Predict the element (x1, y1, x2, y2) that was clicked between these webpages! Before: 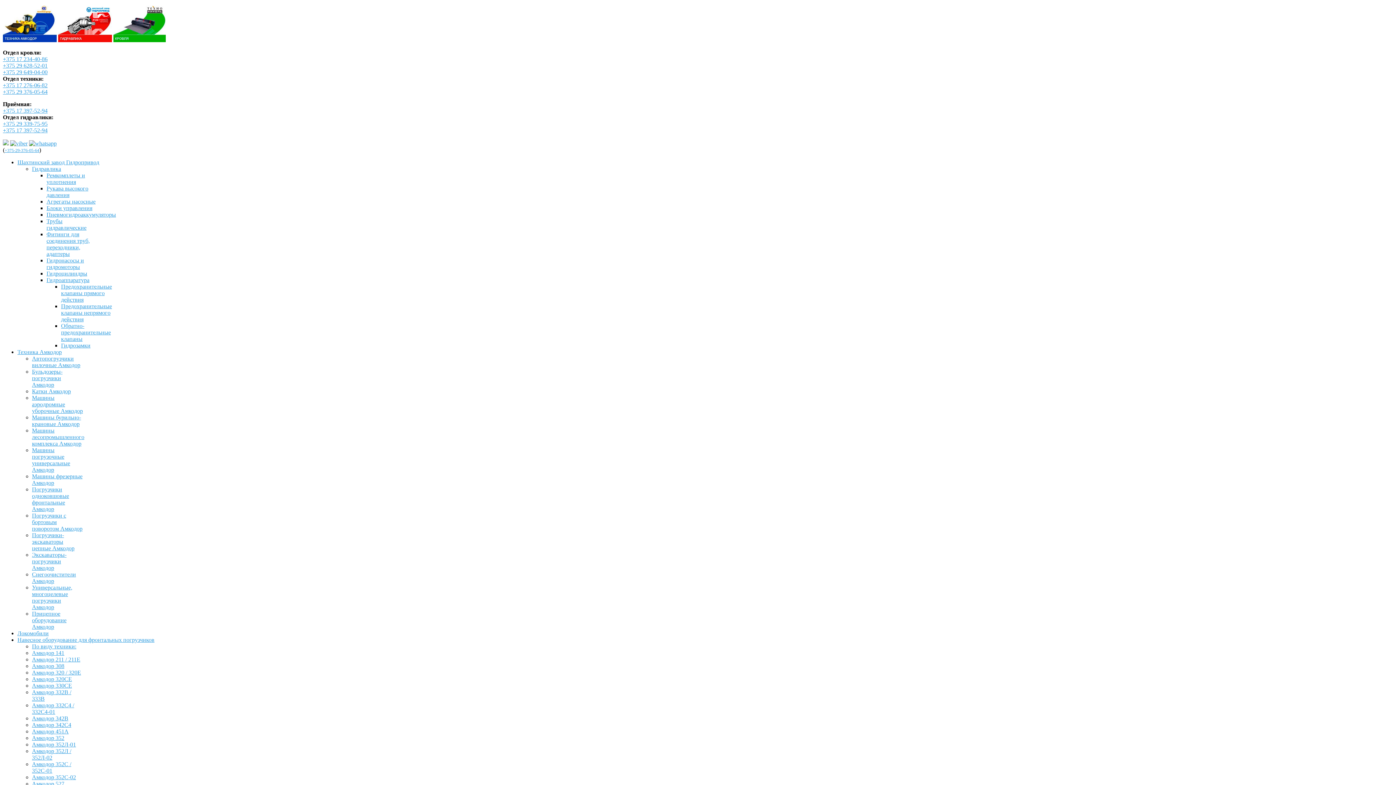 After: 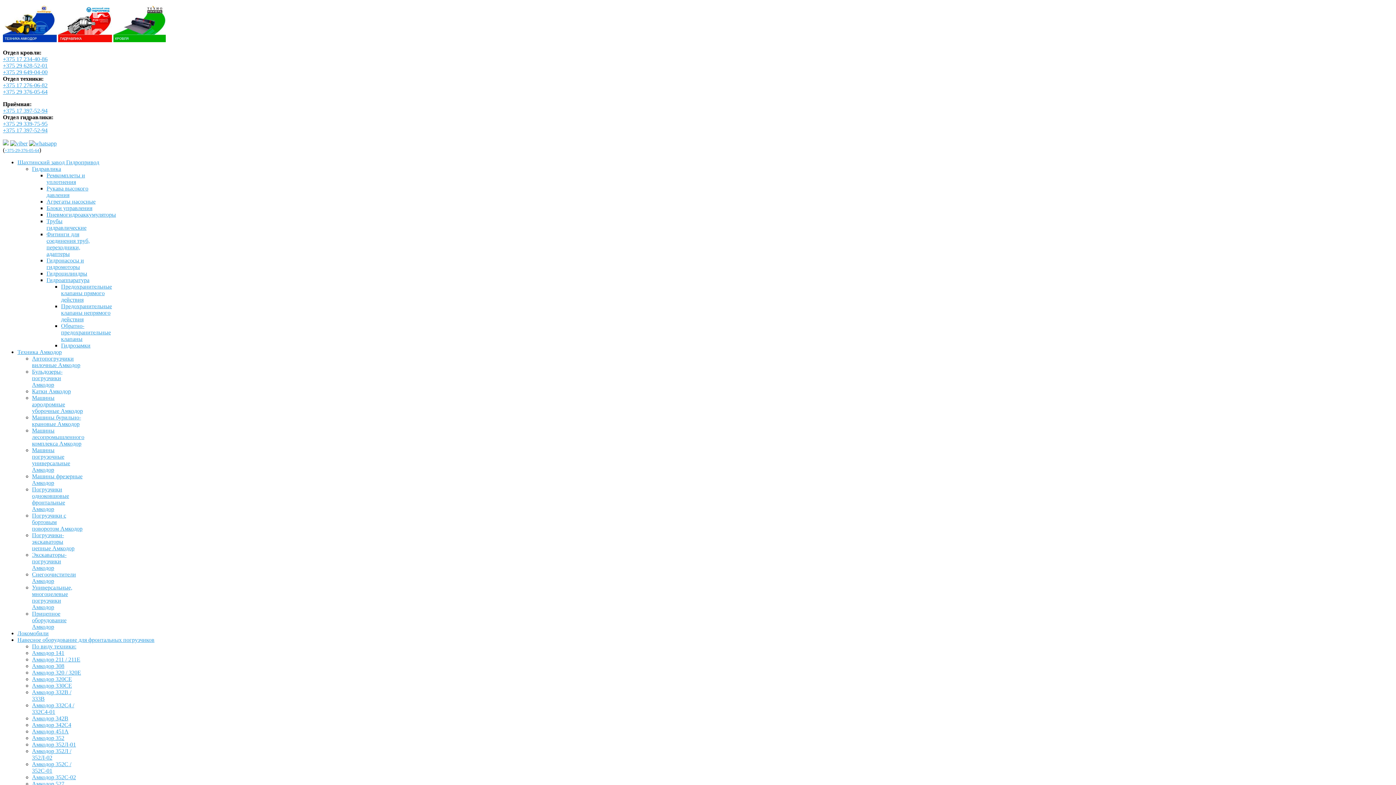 Action: label: Пневмогидроаккумуляторы bbox: (46, 211, 116, 217)